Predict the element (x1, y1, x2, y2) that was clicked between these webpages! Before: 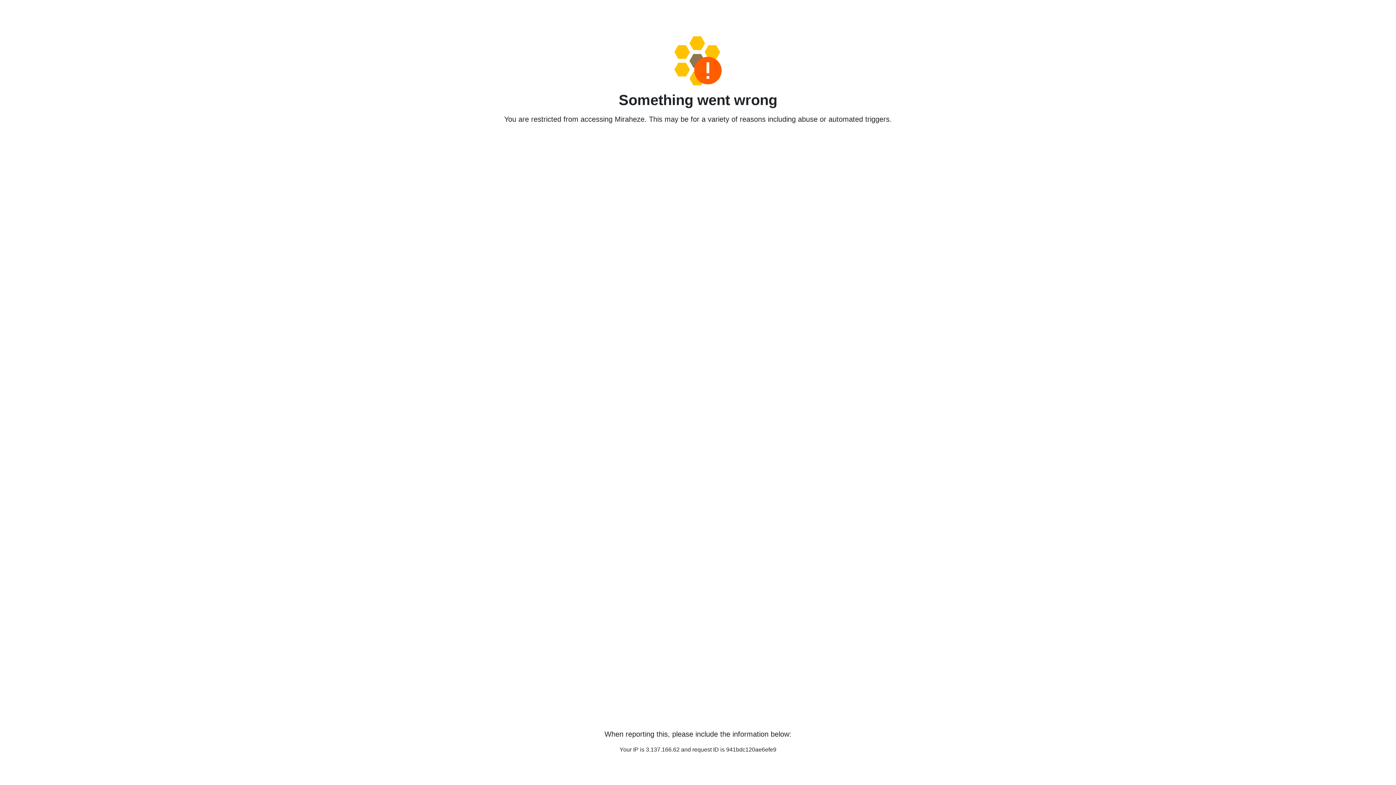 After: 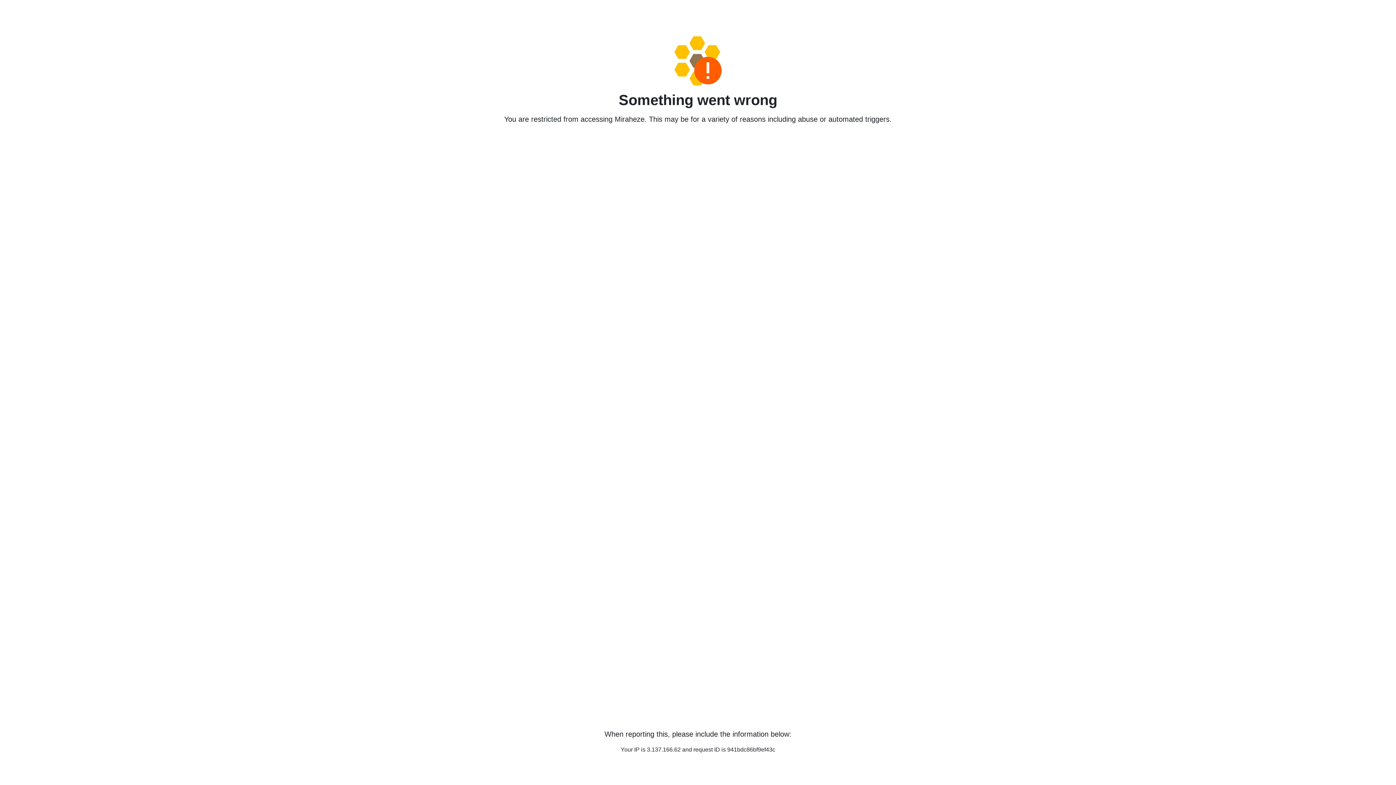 Action: bbox: (458, 36, 938, 85)